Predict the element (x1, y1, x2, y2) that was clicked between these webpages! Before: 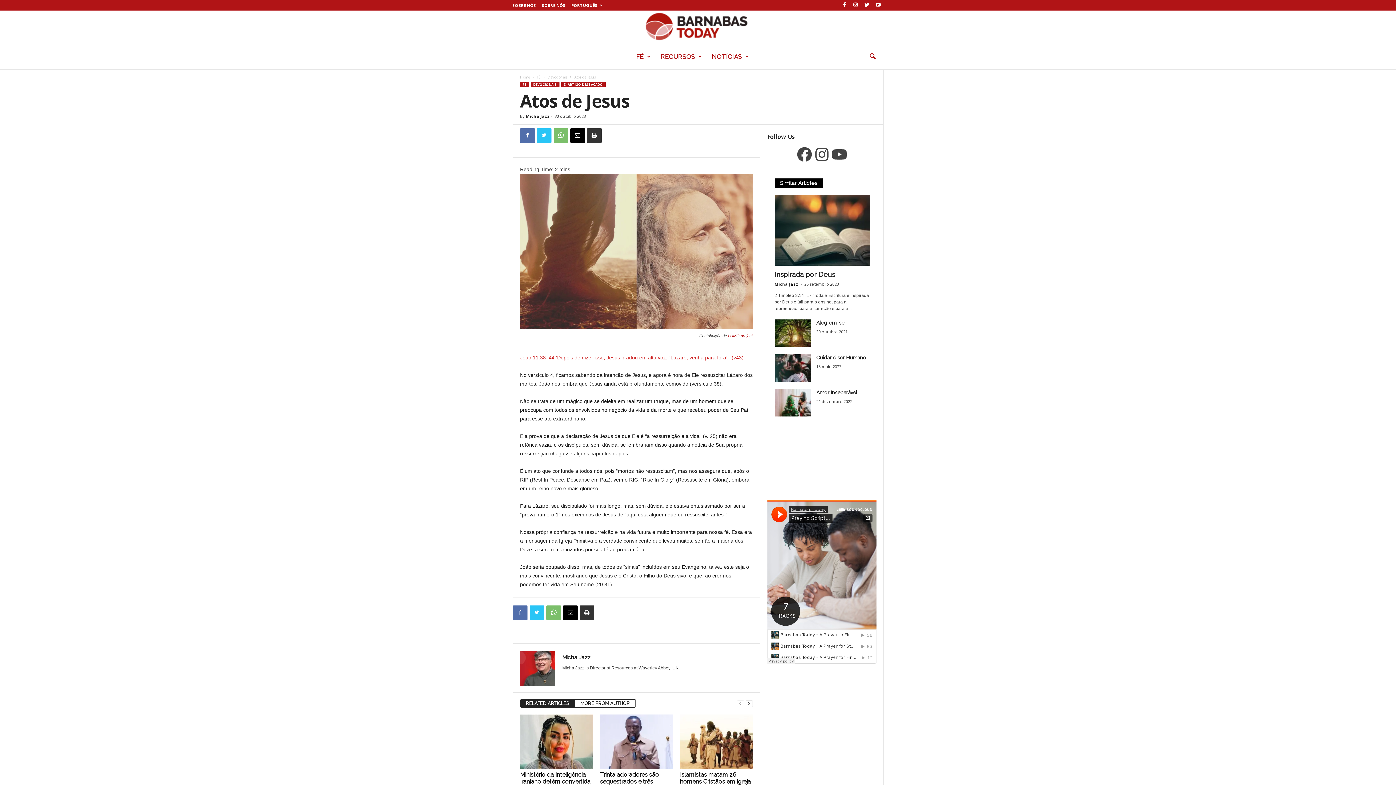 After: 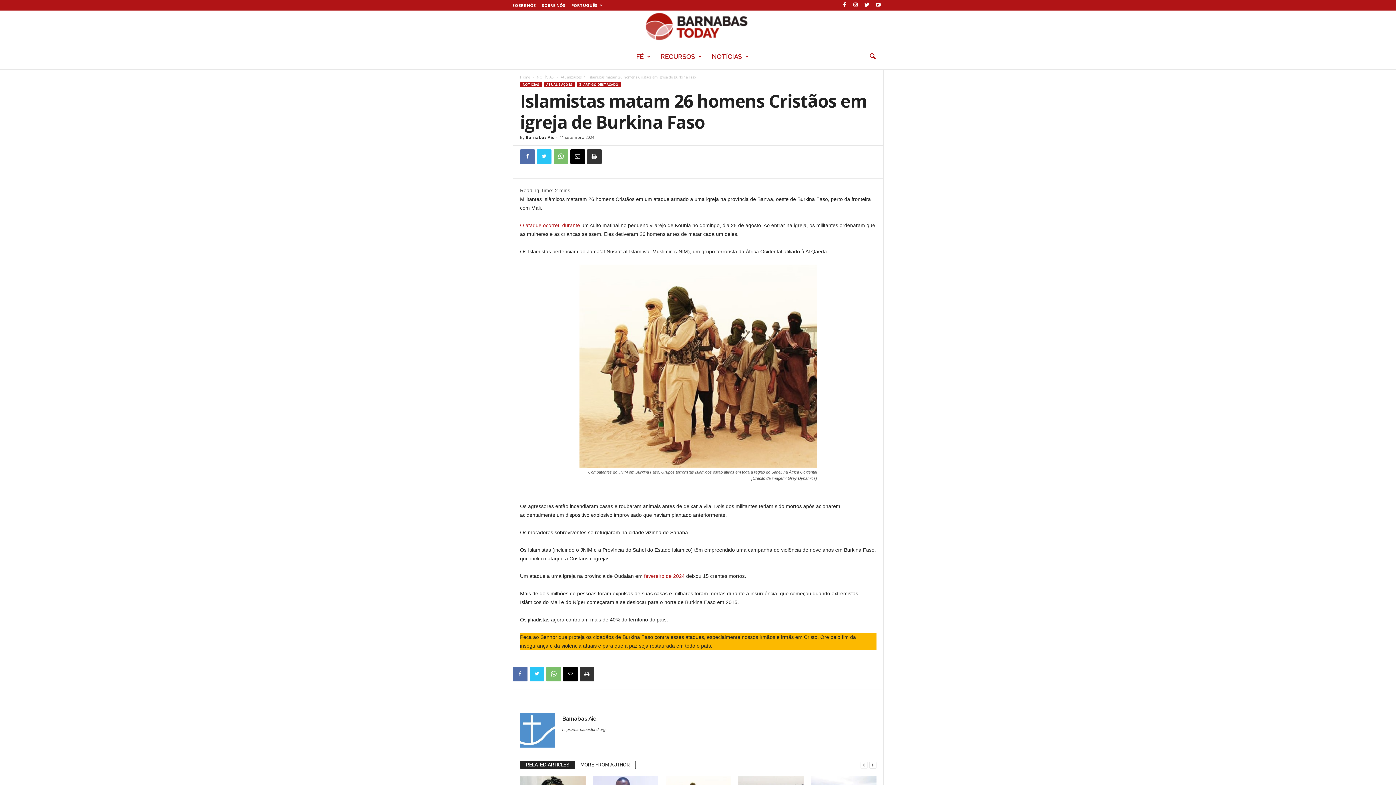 Action: bbox: (680, 714, 752, 769)